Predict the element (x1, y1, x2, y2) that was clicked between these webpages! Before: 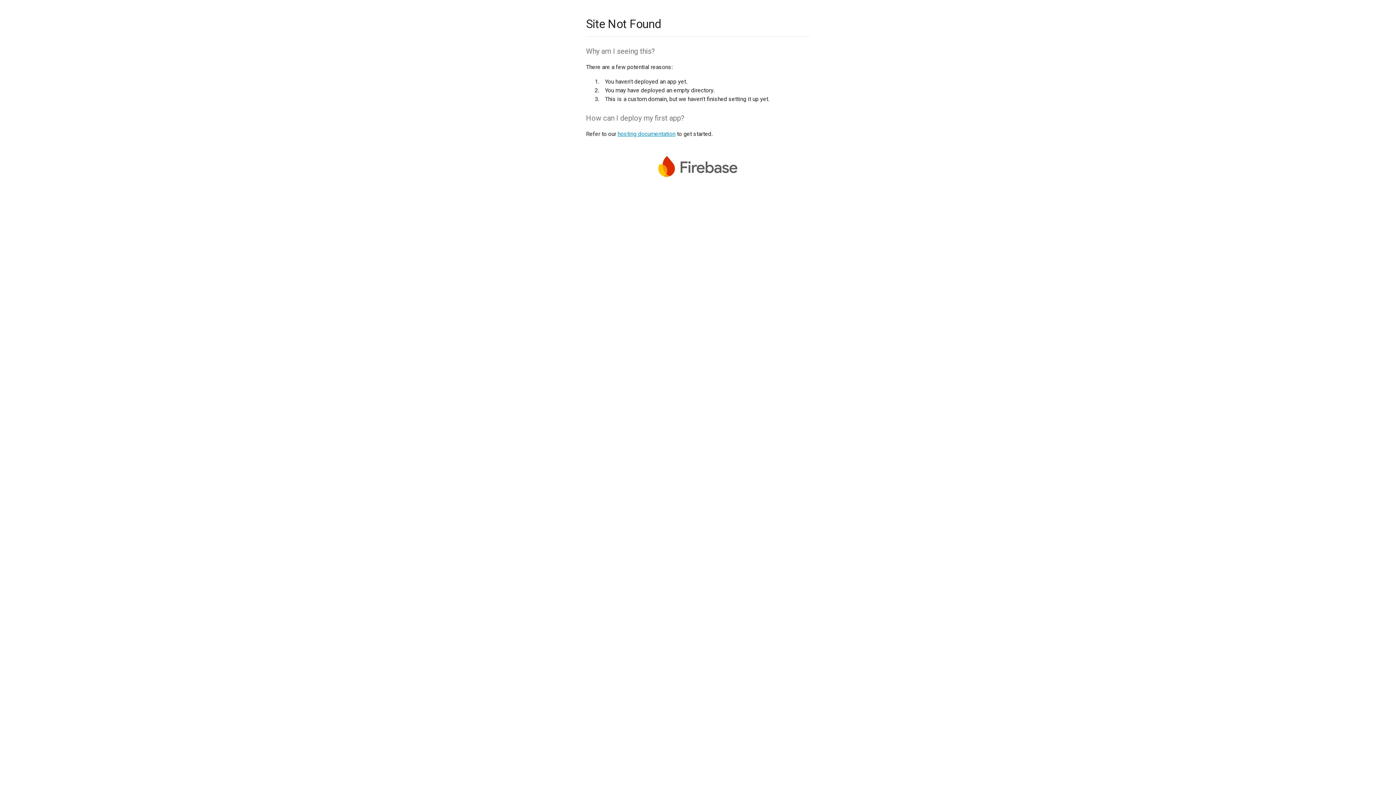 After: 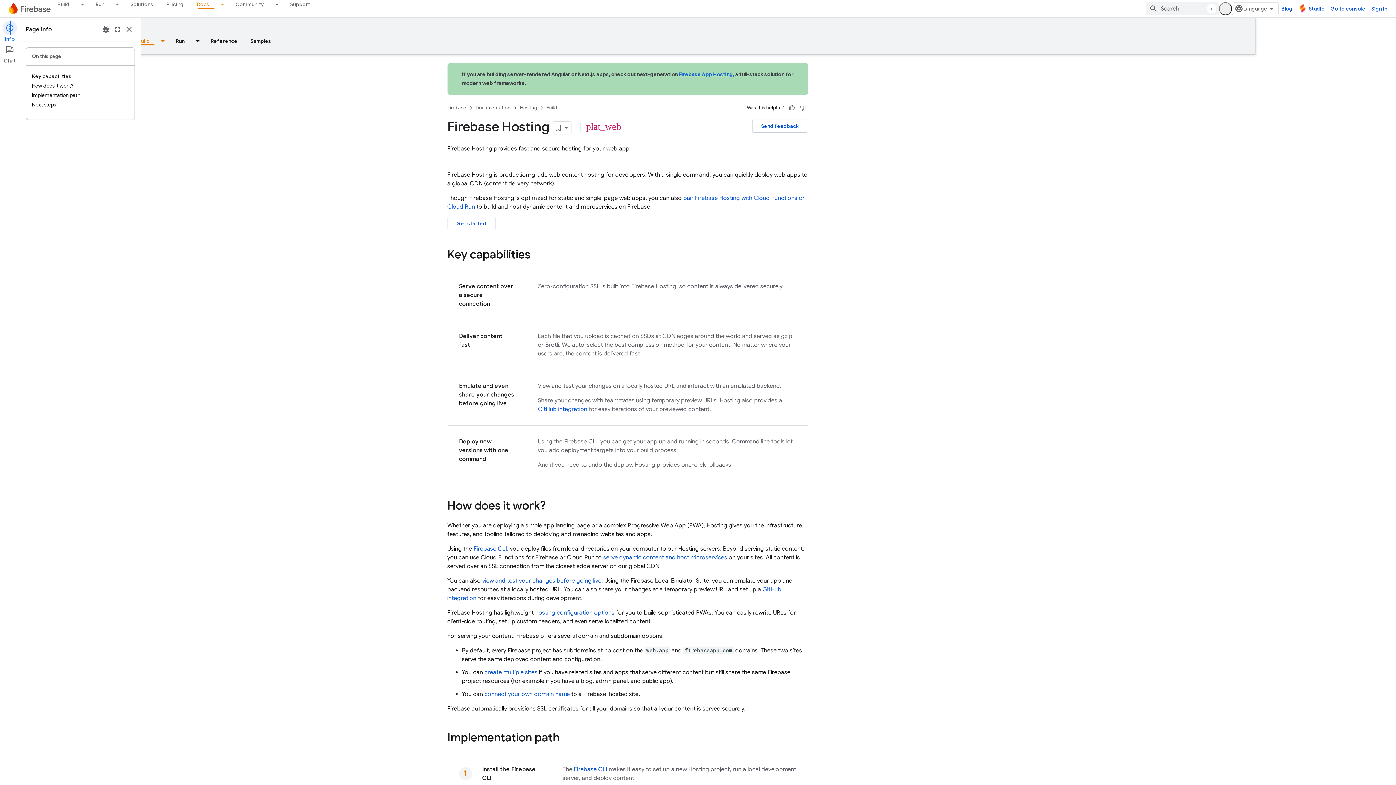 Action: bbox: (617, 130, 675, 137) label: hosting documentation